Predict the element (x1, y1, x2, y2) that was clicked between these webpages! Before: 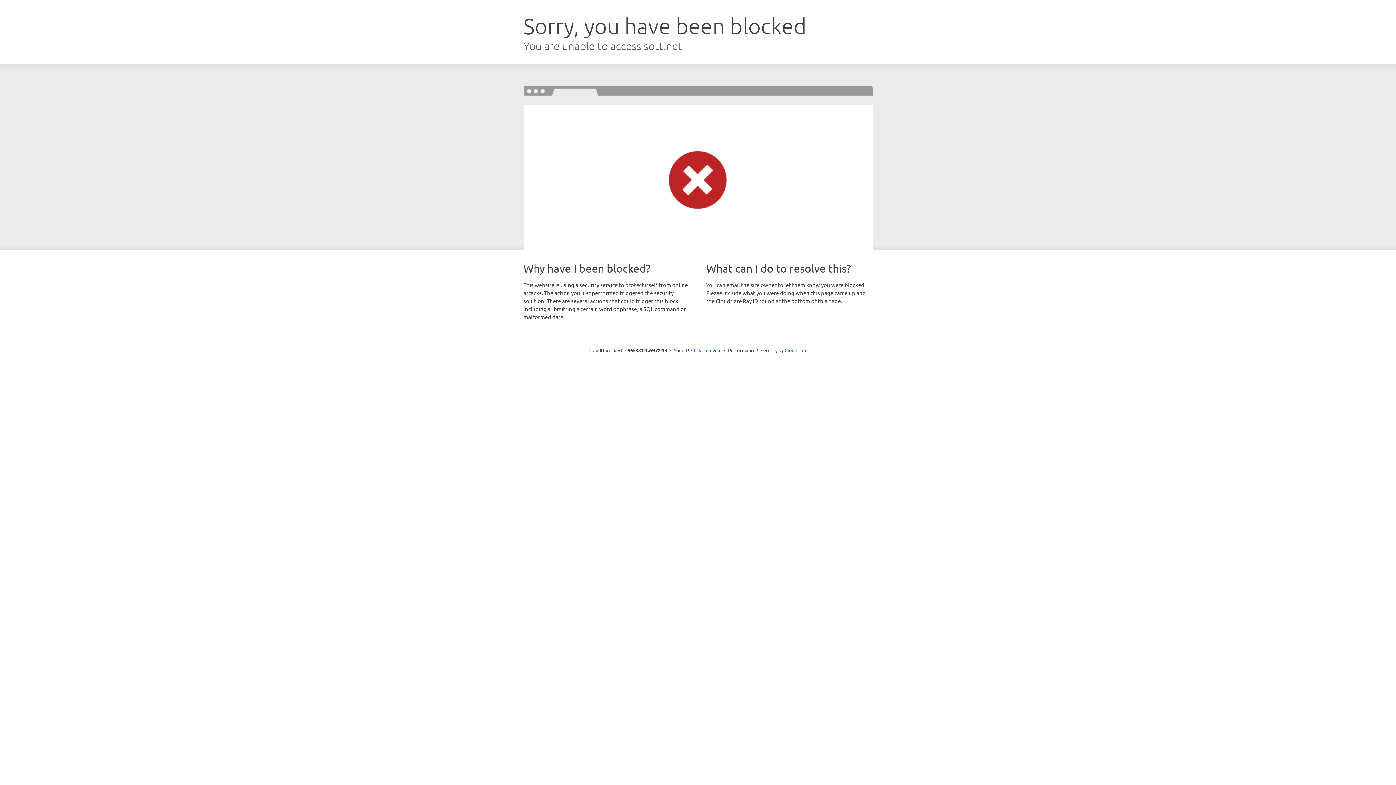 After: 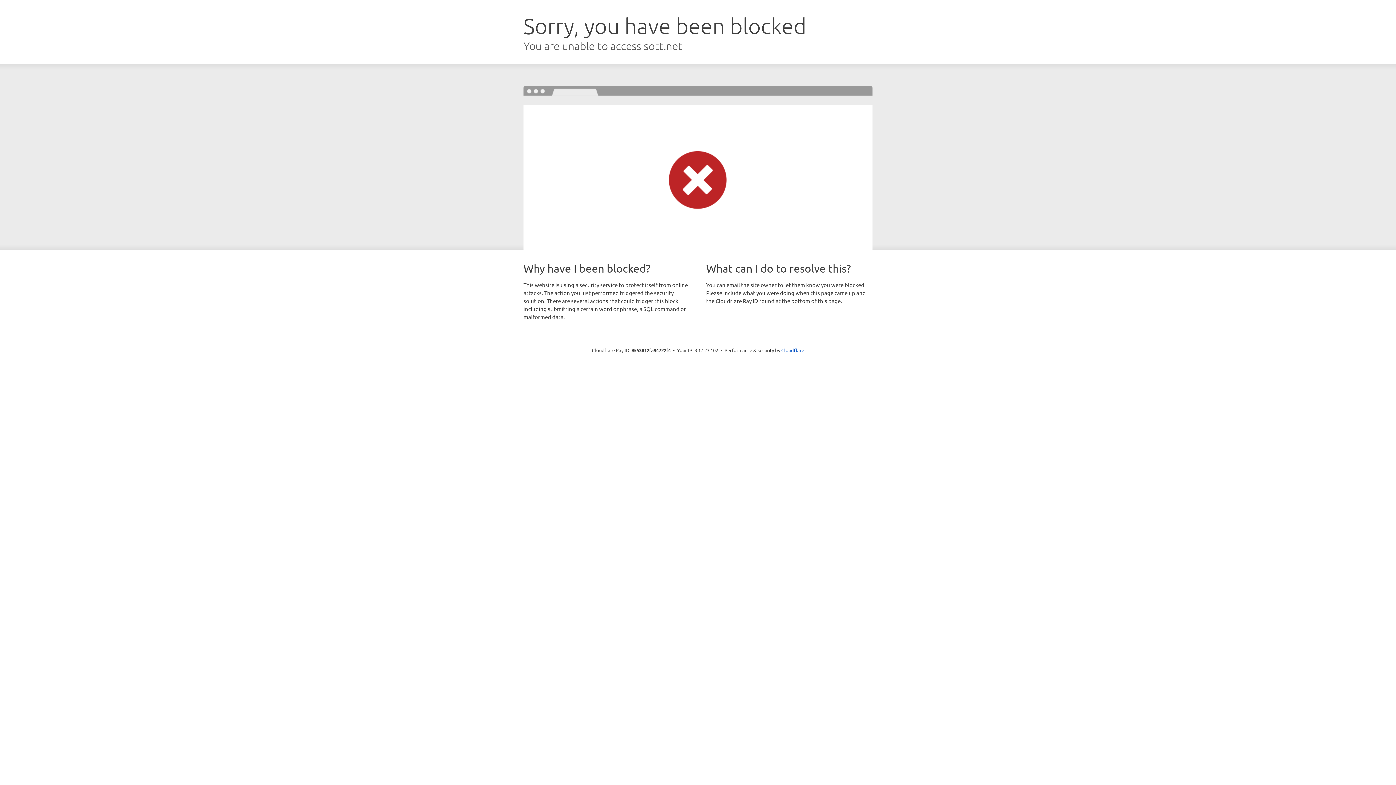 Action: label: Click to reveal bbox: (691, 346, 721, 353)